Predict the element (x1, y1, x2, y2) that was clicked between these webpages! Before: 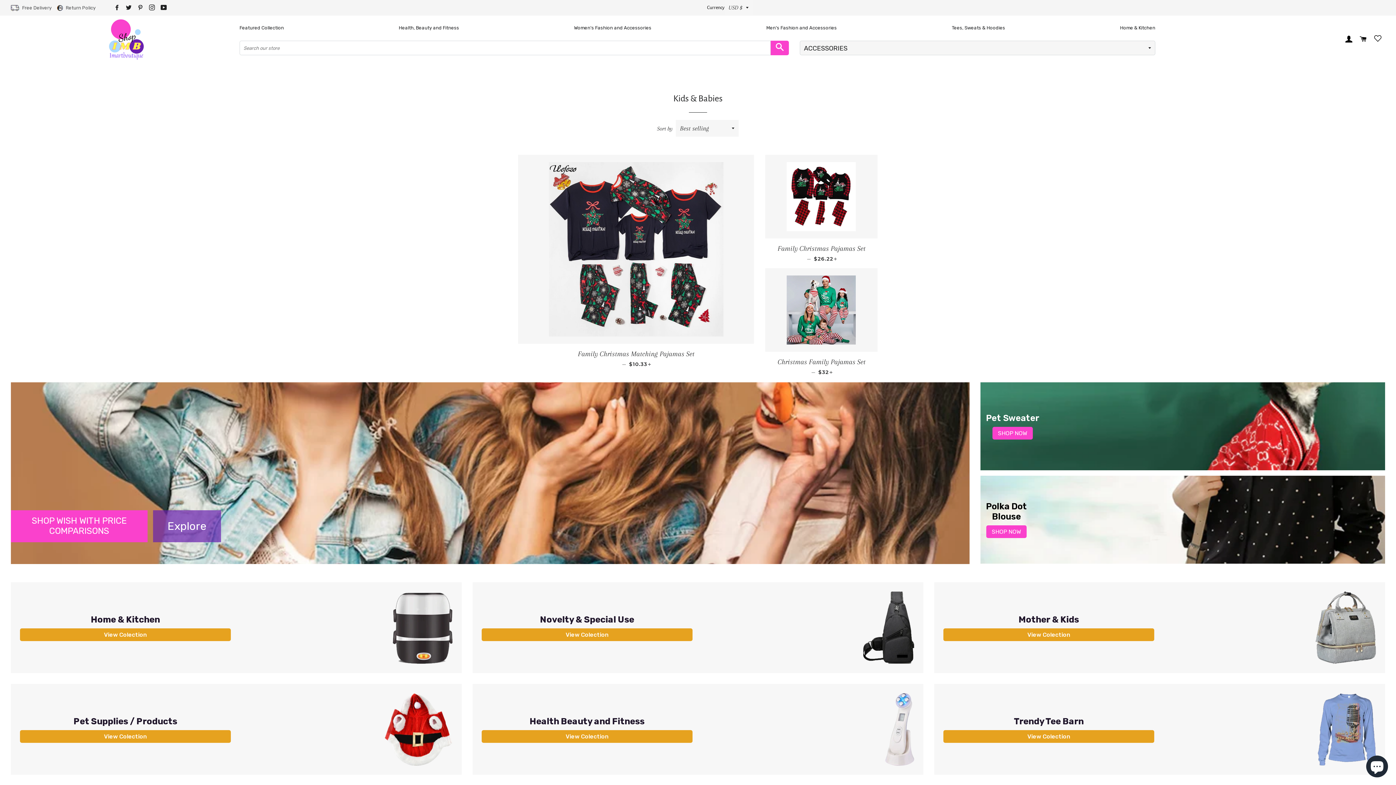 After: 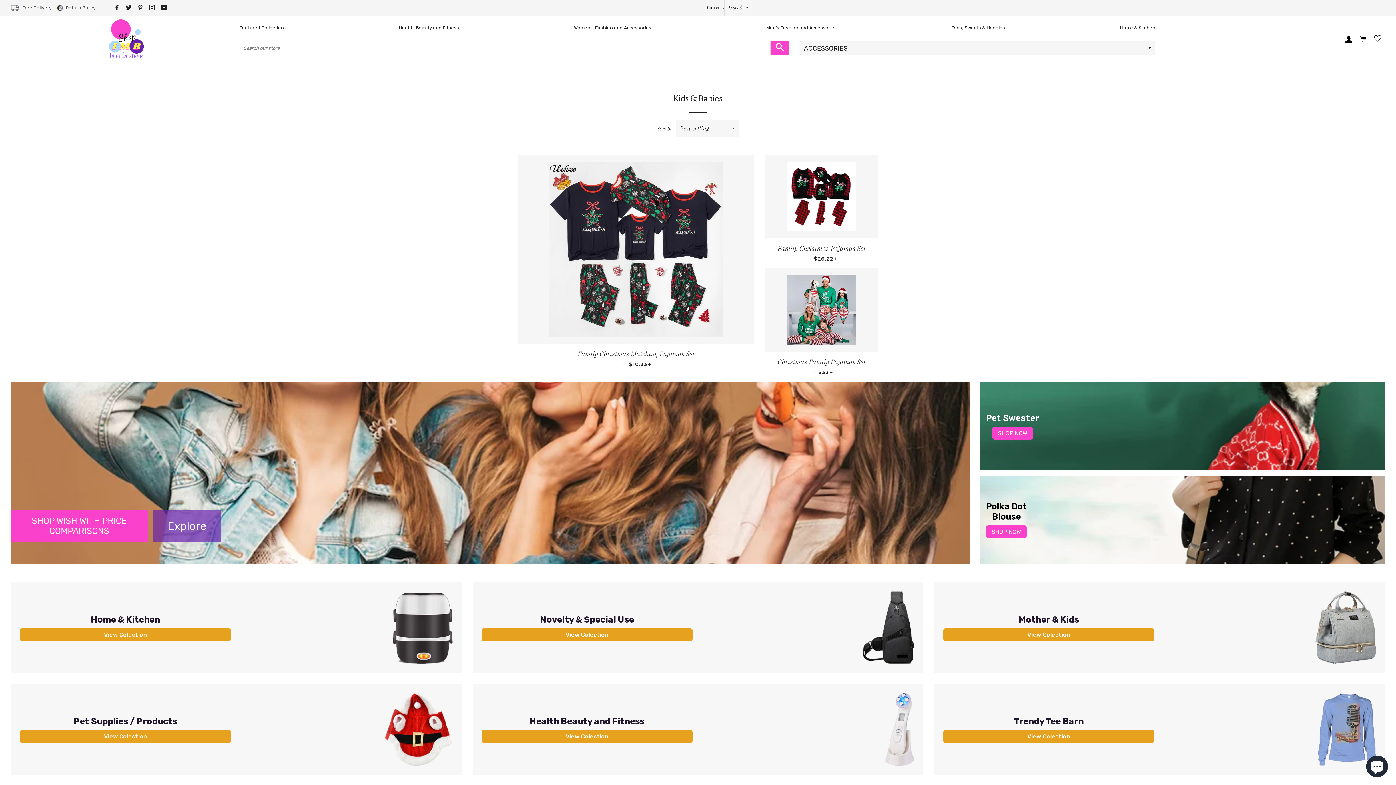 Action: bbox: (724, 0, 753, 15) label: USD $